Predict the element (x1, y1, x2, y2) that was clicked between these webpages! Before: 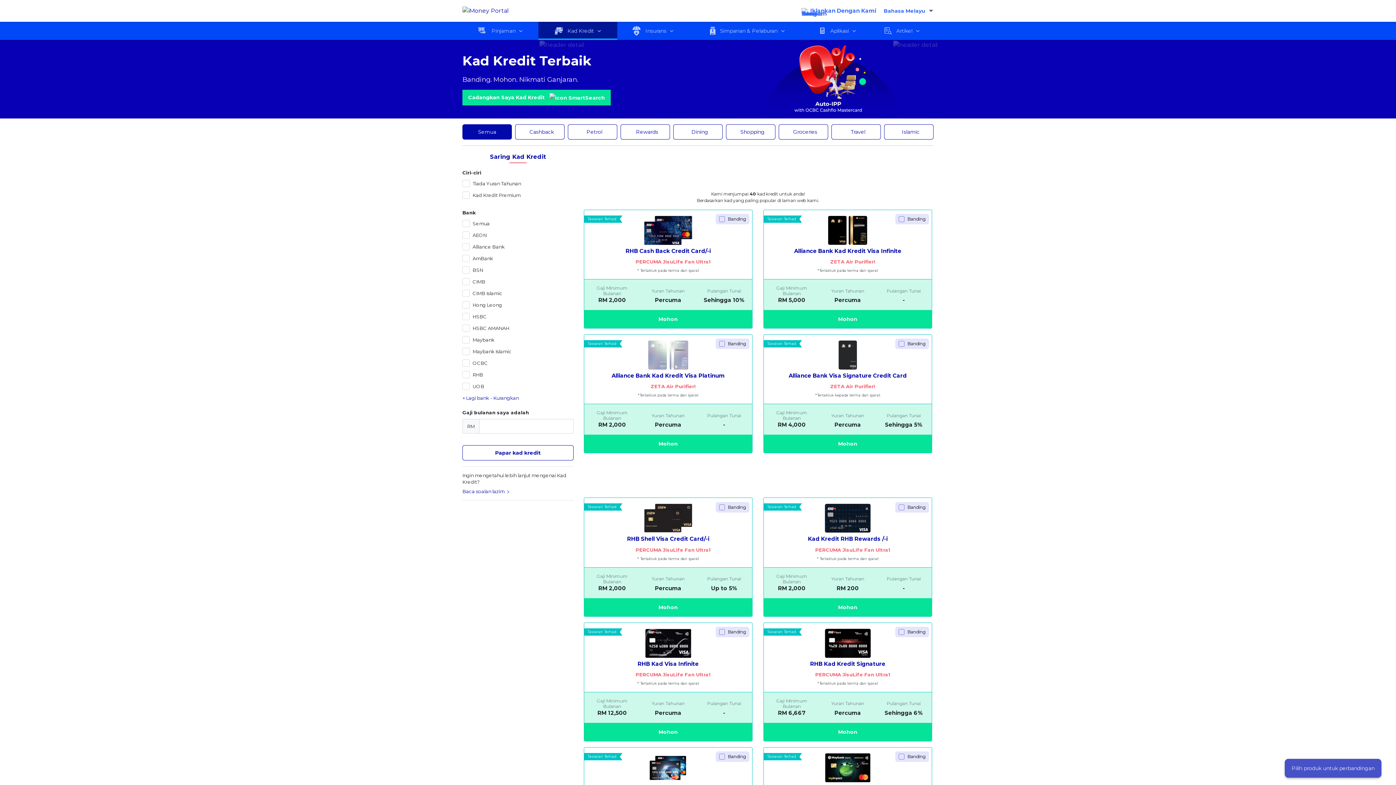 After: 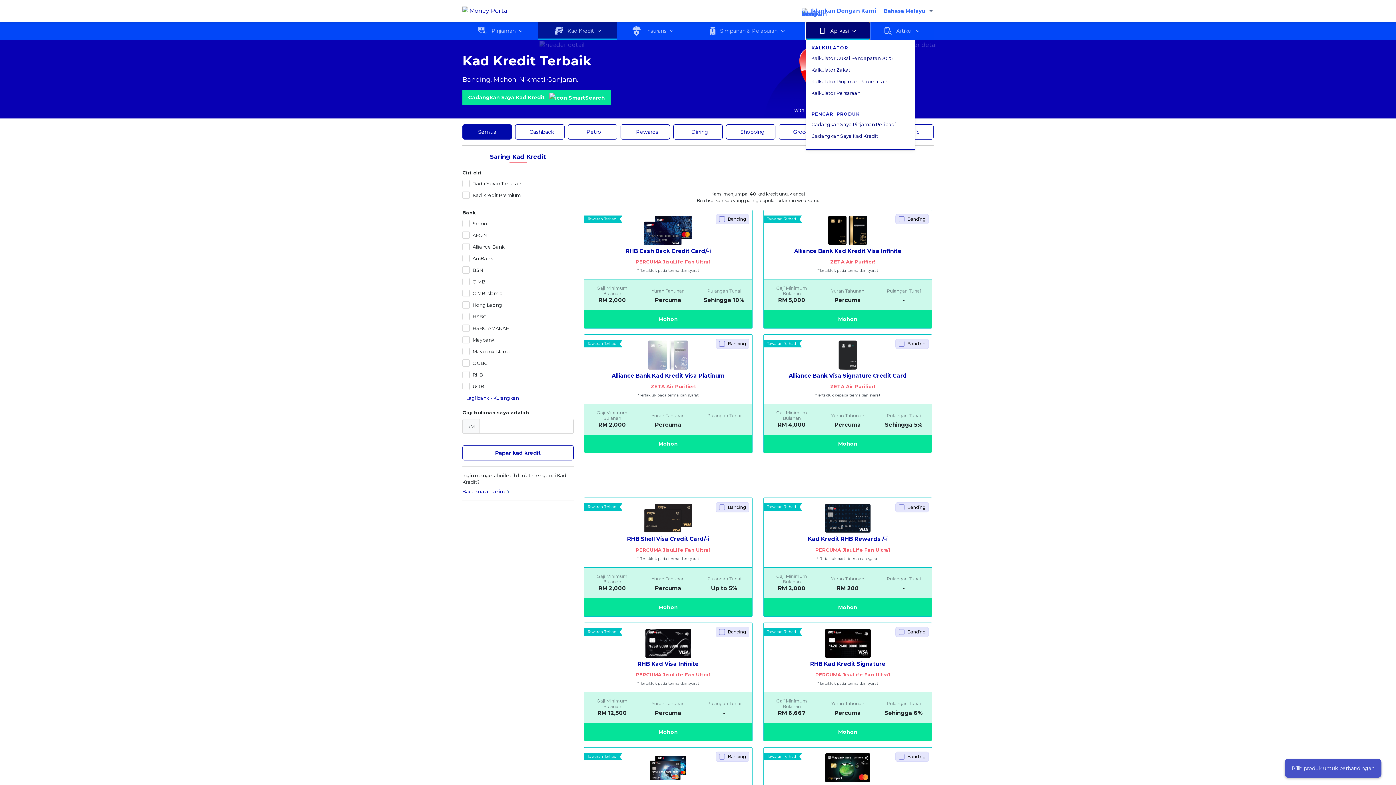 Action: bbox: (806, 21, 870, 40) label: Aplikasi